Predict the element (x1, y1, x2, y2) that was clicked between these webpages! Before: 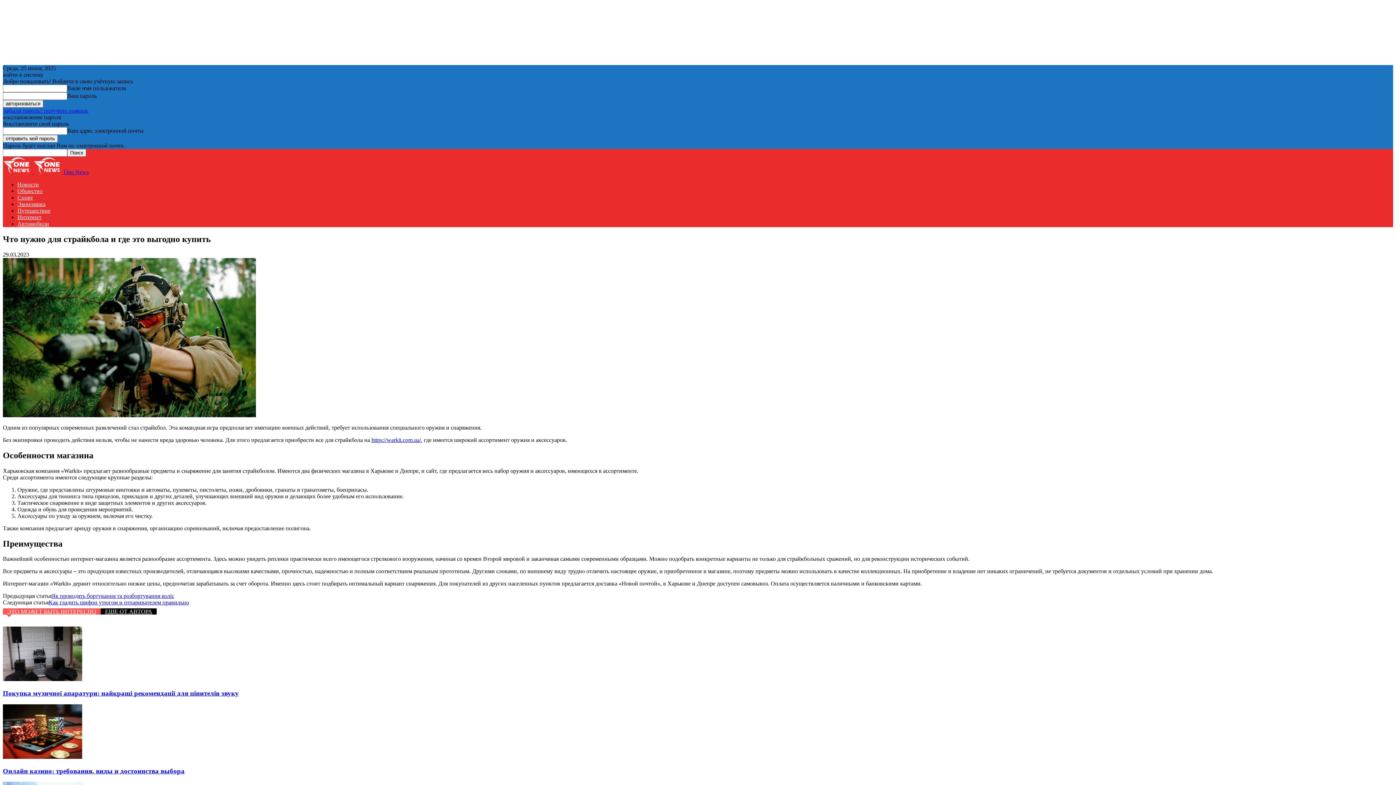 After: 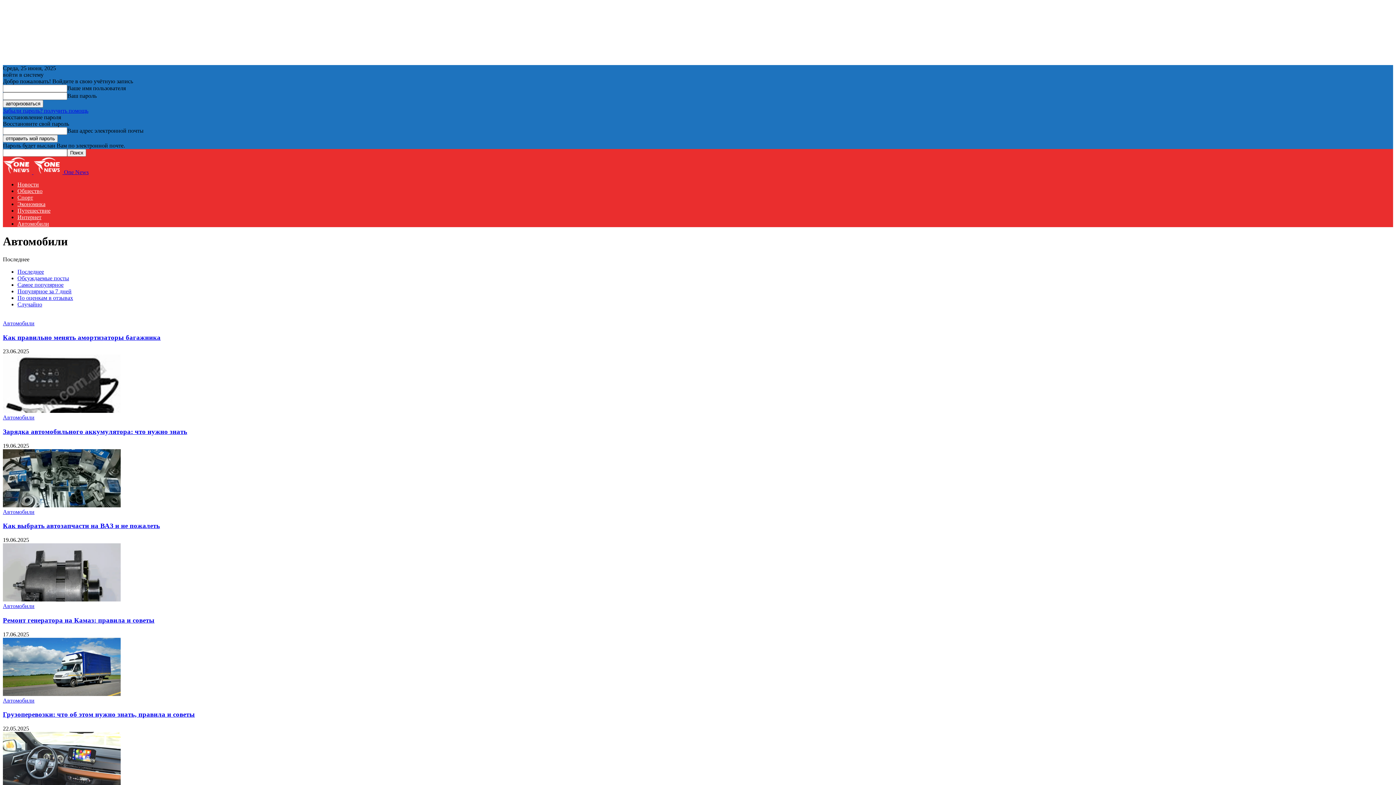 Action: label: Автомобили bbox: (17, 220, 49, 226)